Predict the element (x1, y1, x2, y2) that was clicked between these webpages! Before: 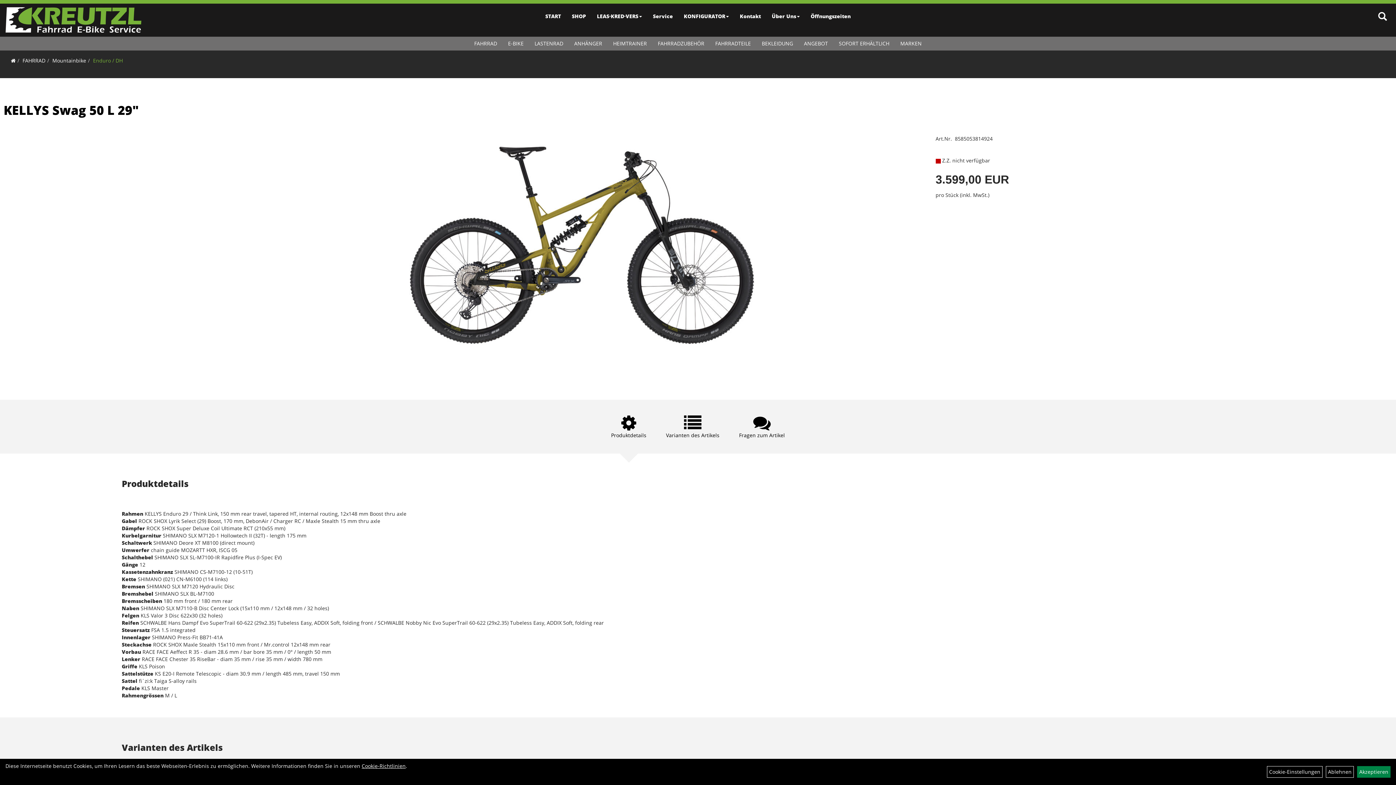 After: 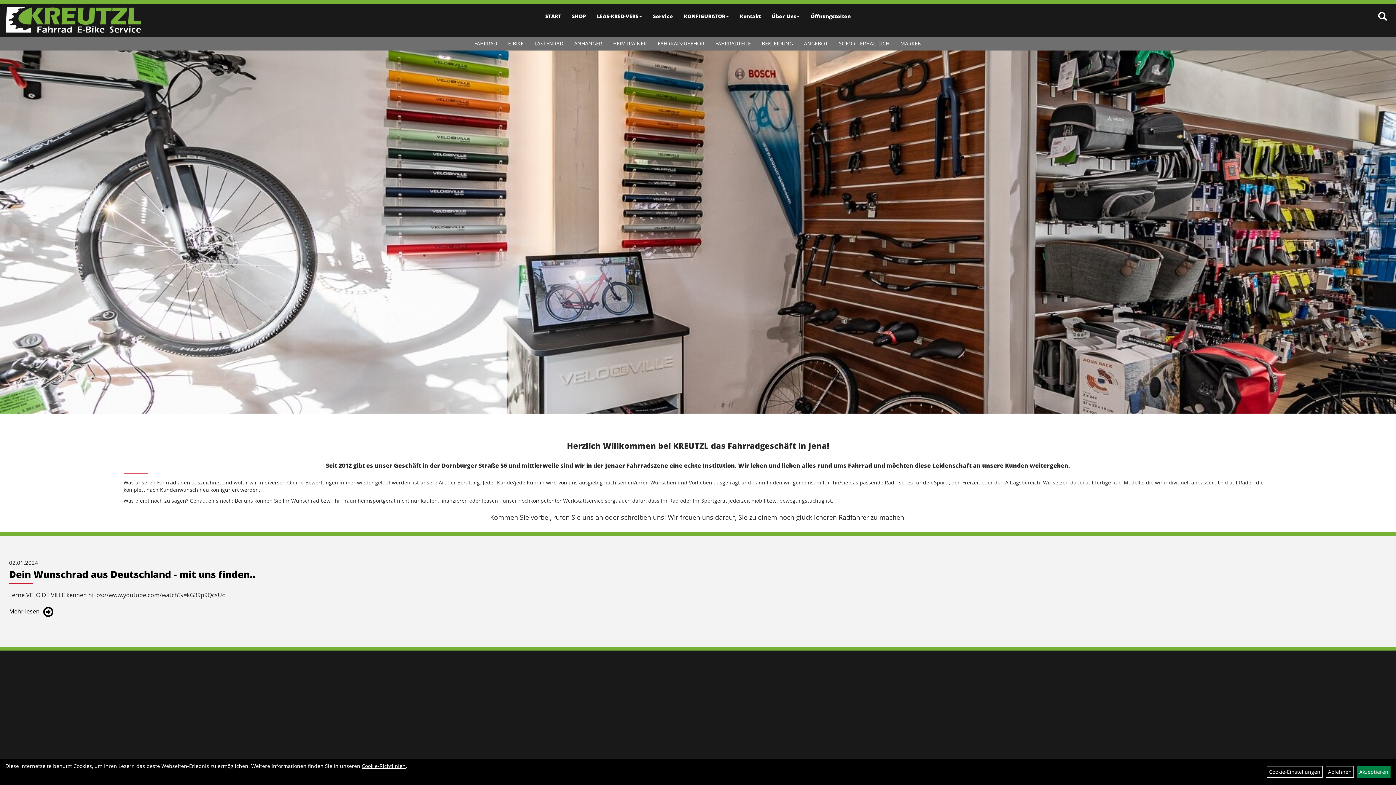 Action: bbox: (10, 57, 15, 64)